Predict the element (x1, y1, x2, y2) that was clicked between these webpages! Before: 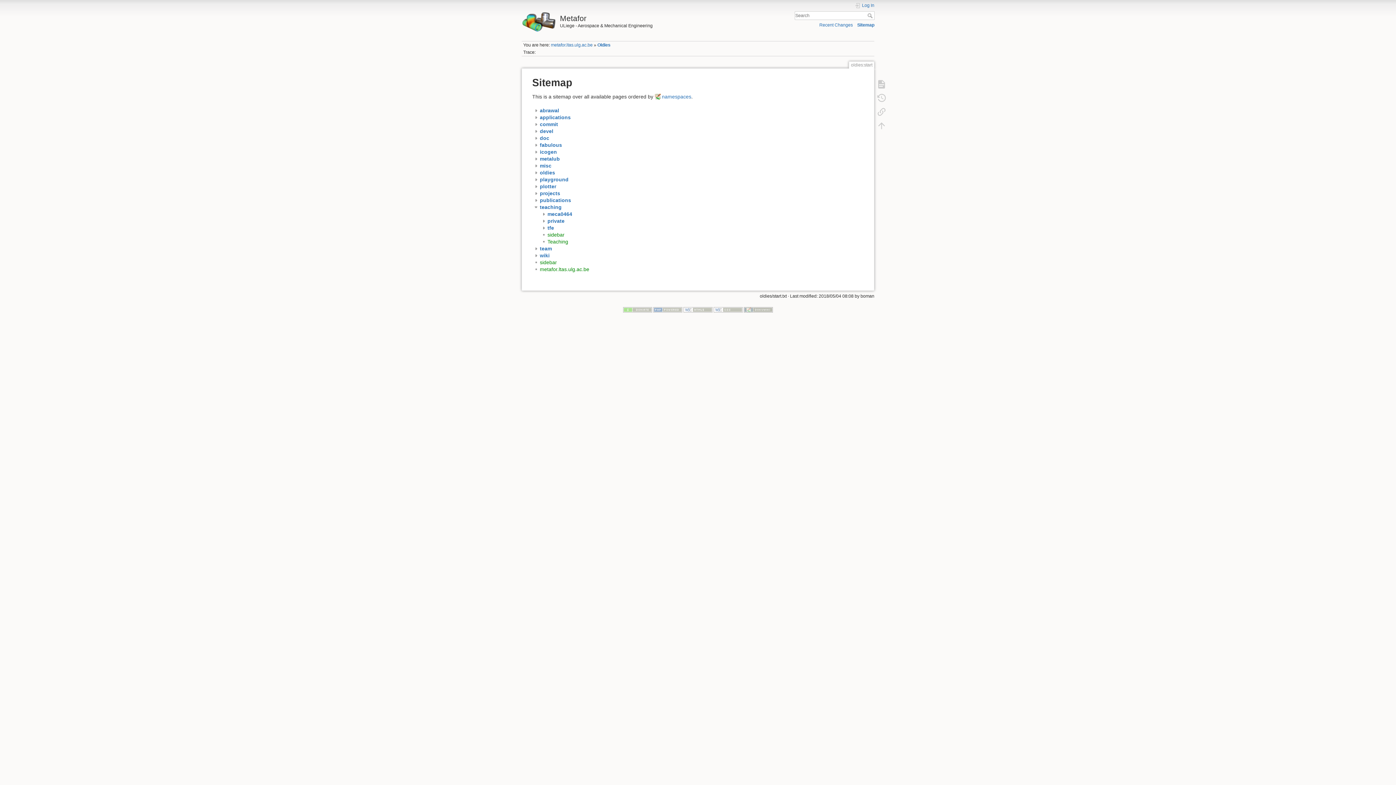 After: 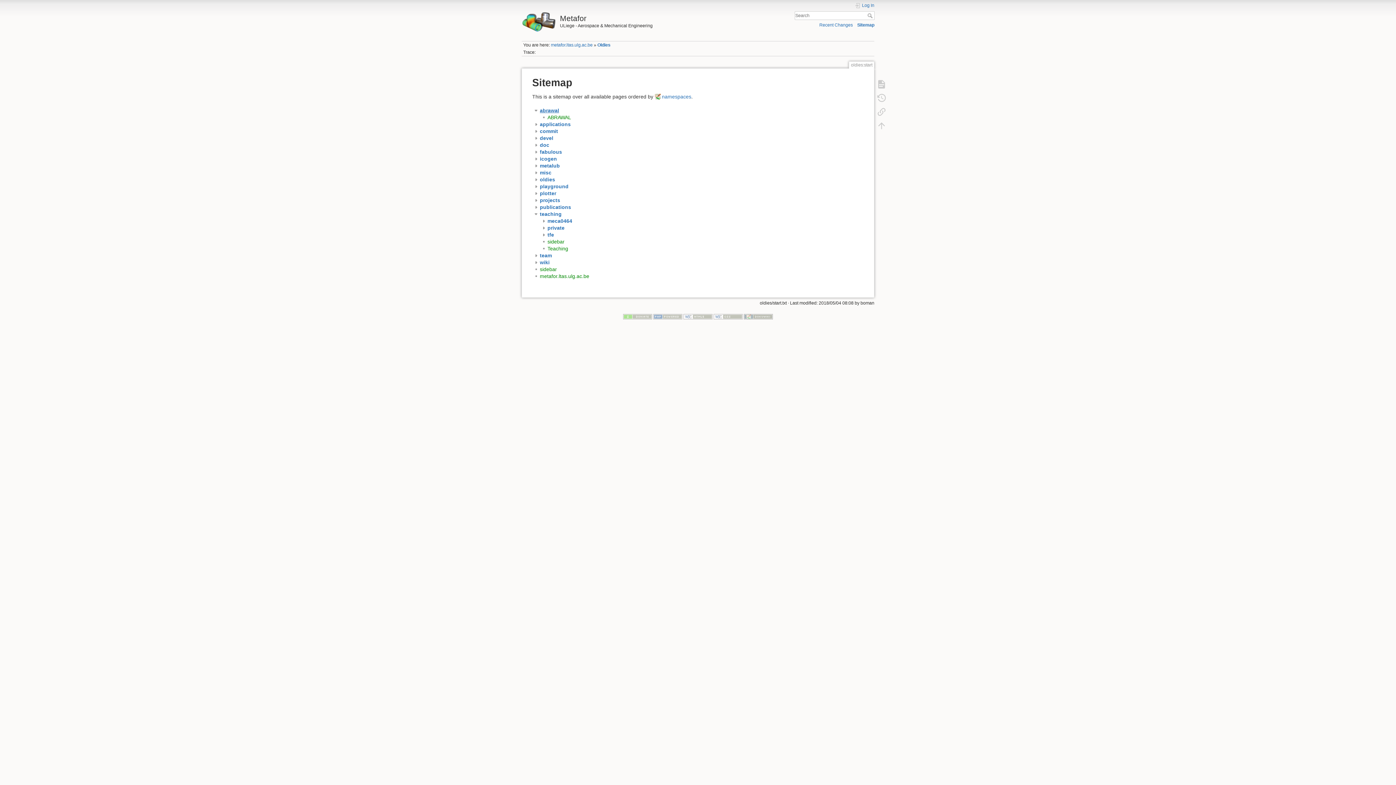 Action: label: abrawal bbox: (540, 107, 559, 113)